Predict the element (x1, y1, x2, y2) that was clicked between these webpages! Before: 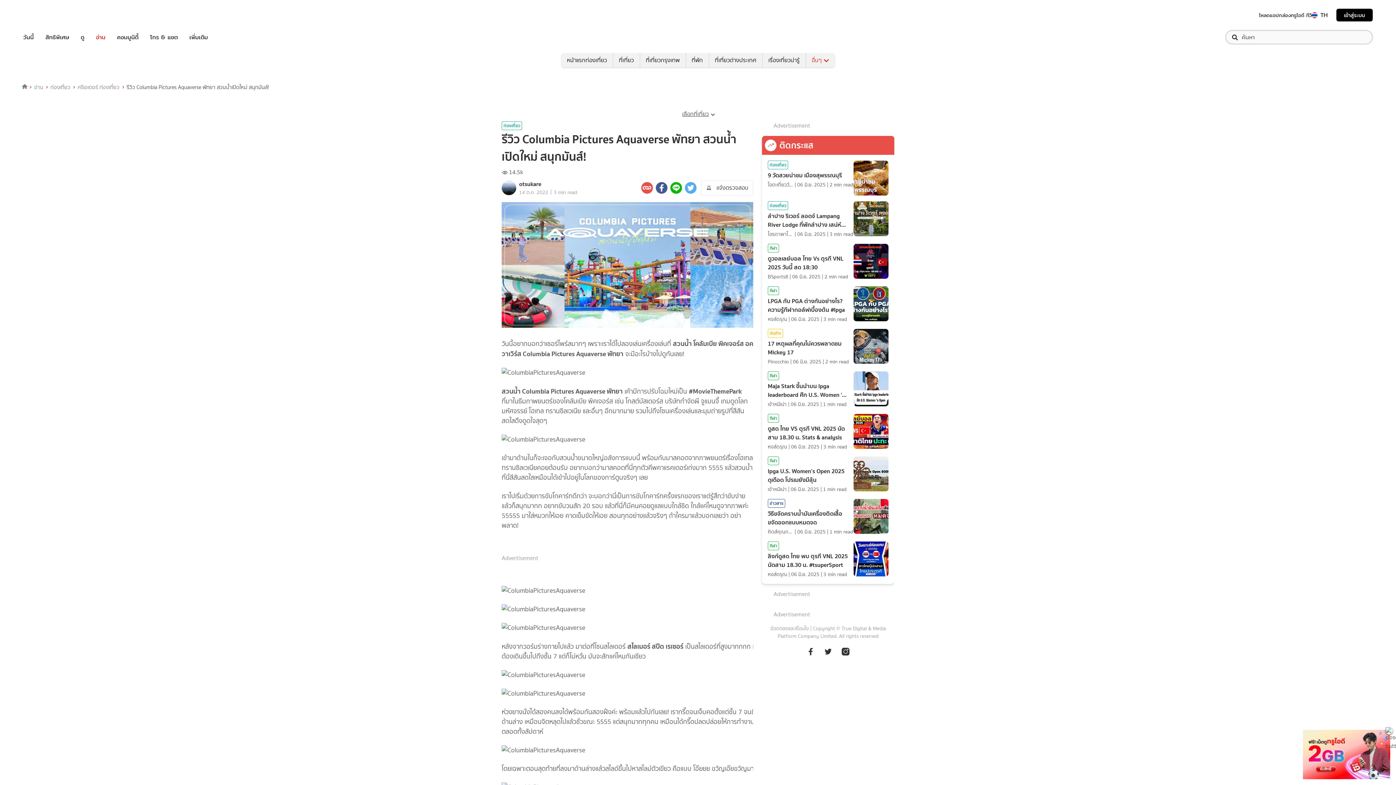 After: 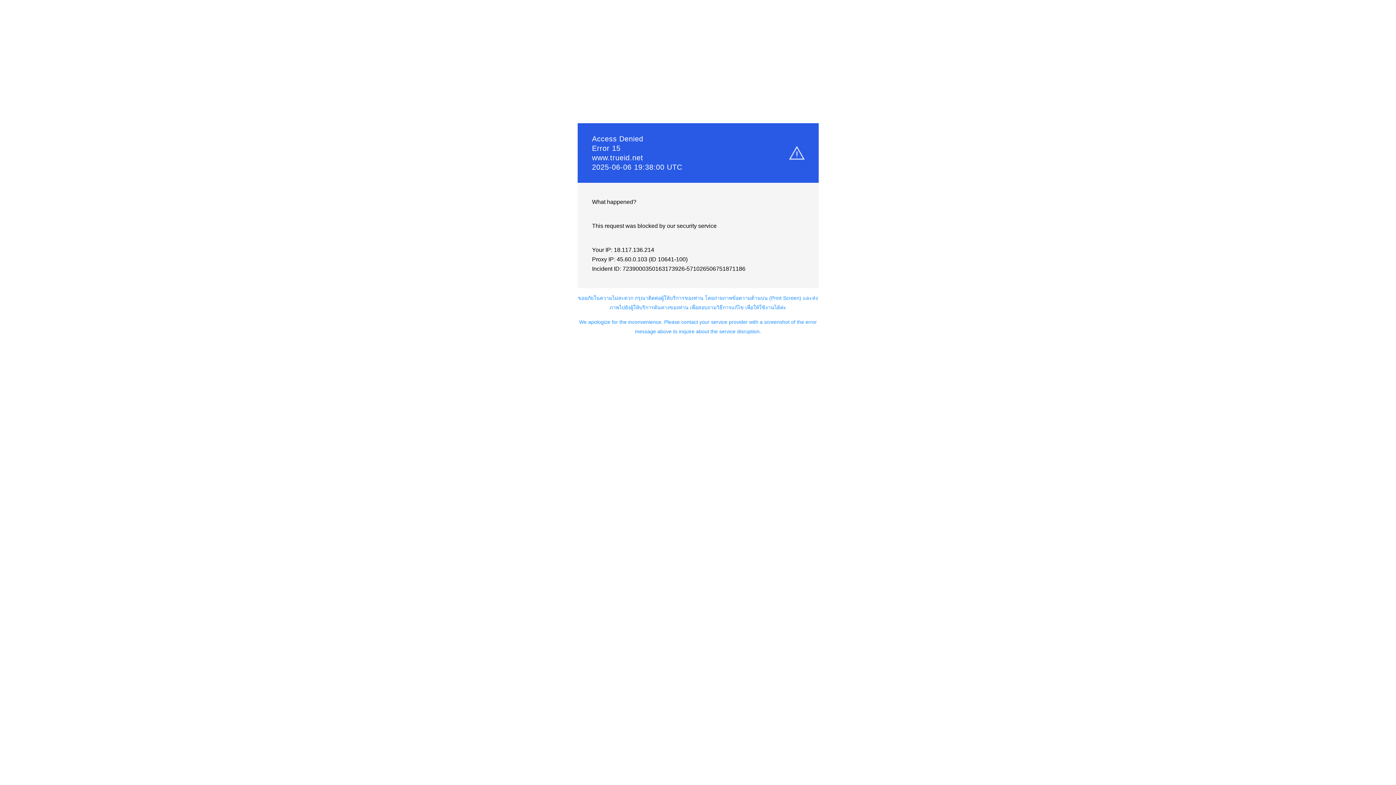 Action: bbox: (23, 32, 33, 41) label: วันนี้